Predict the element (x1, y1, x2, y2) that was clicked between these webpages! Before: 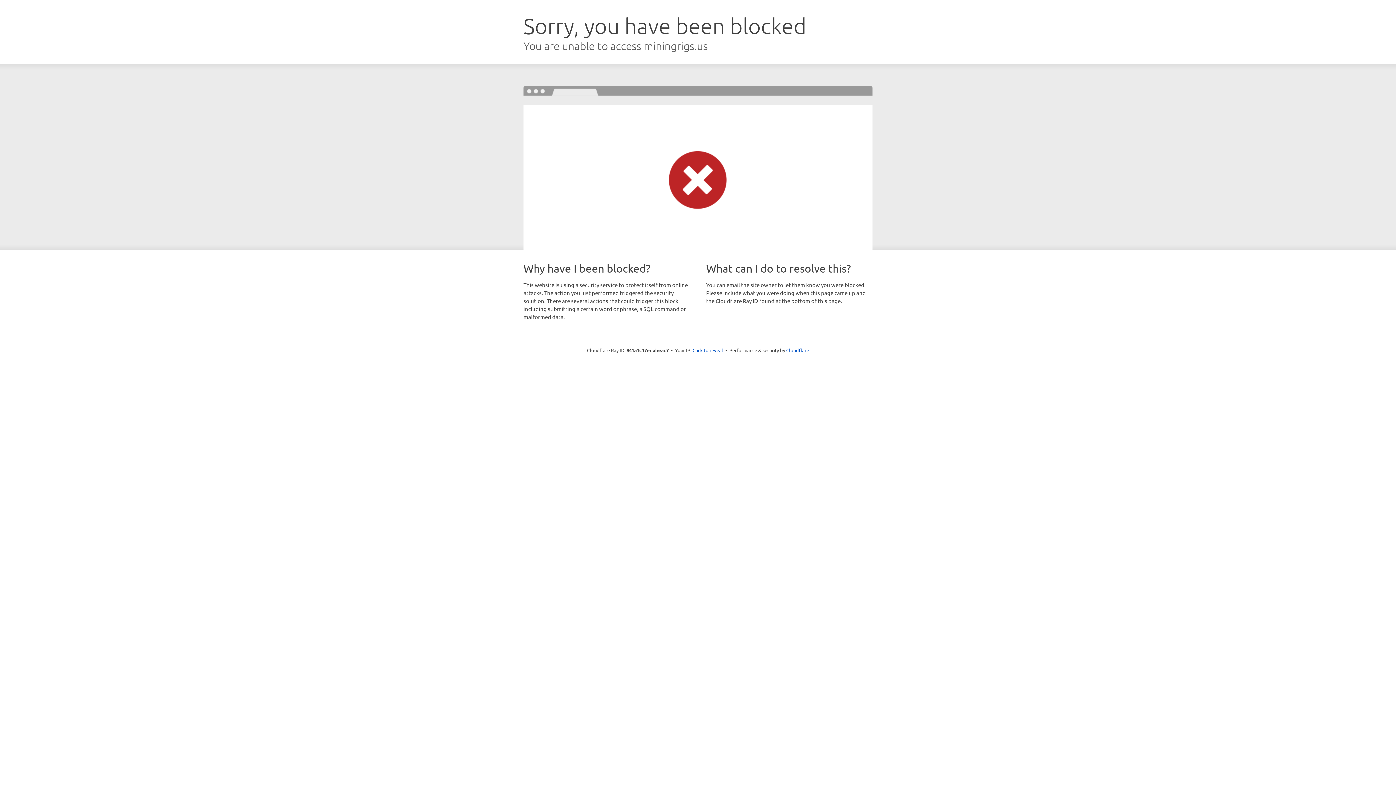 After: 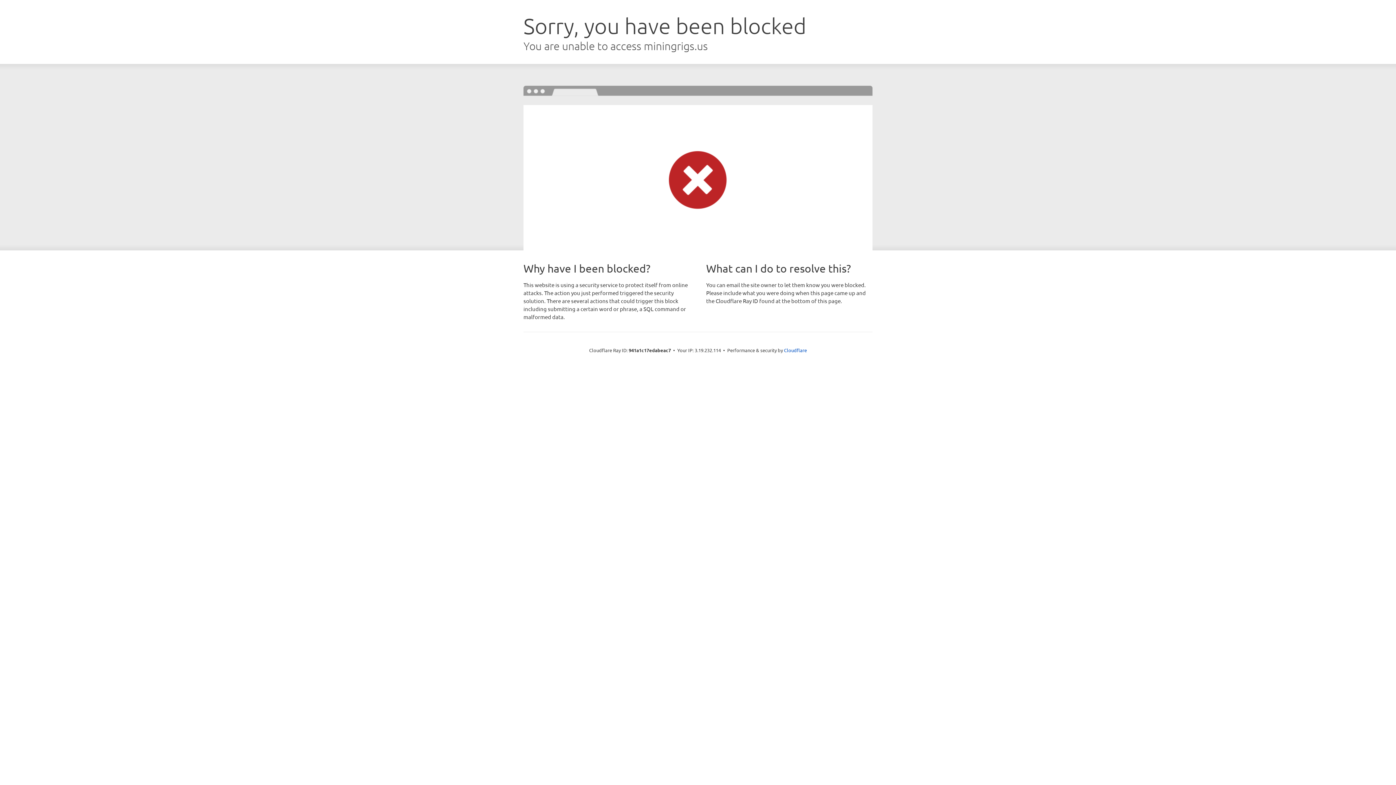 Action: bbox: (692, 346, 723, 353) label: Click to reveal